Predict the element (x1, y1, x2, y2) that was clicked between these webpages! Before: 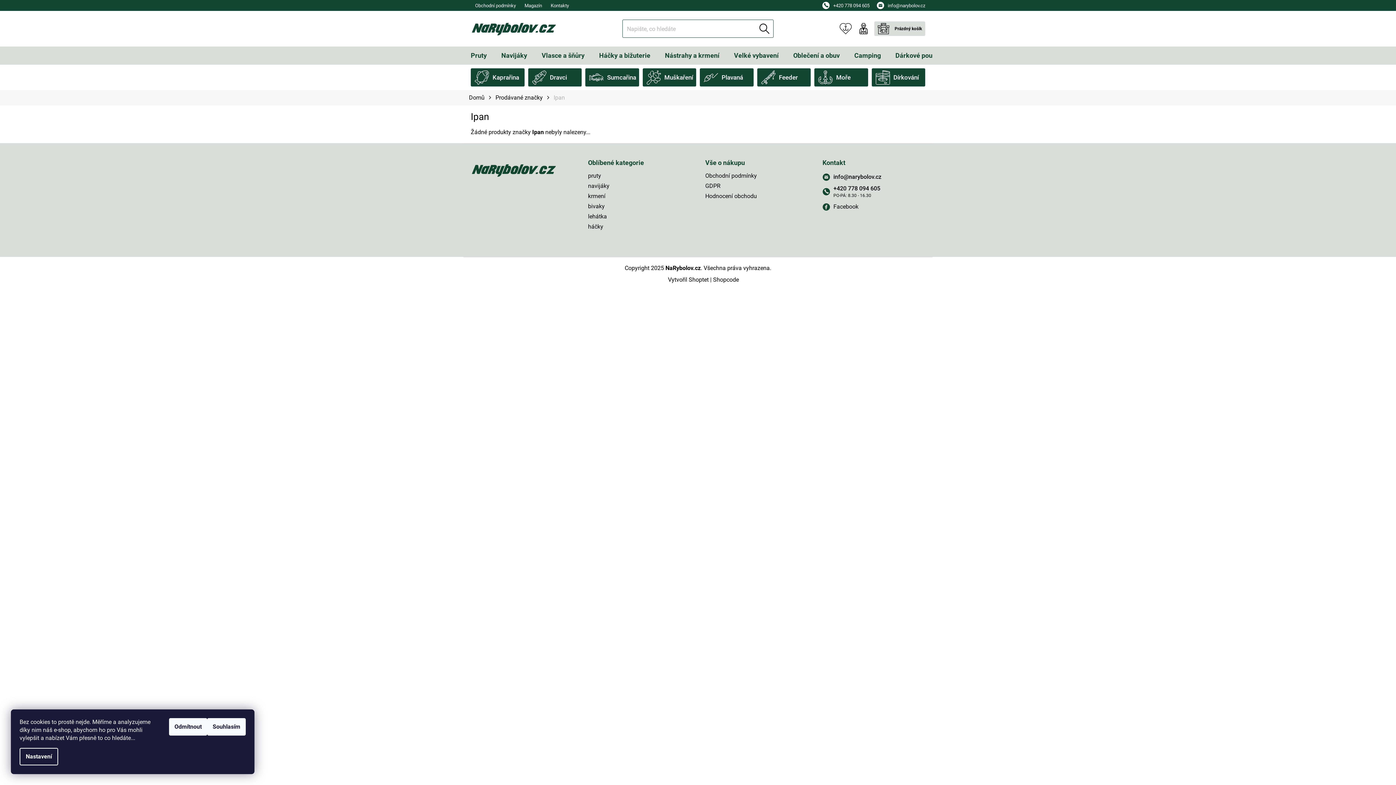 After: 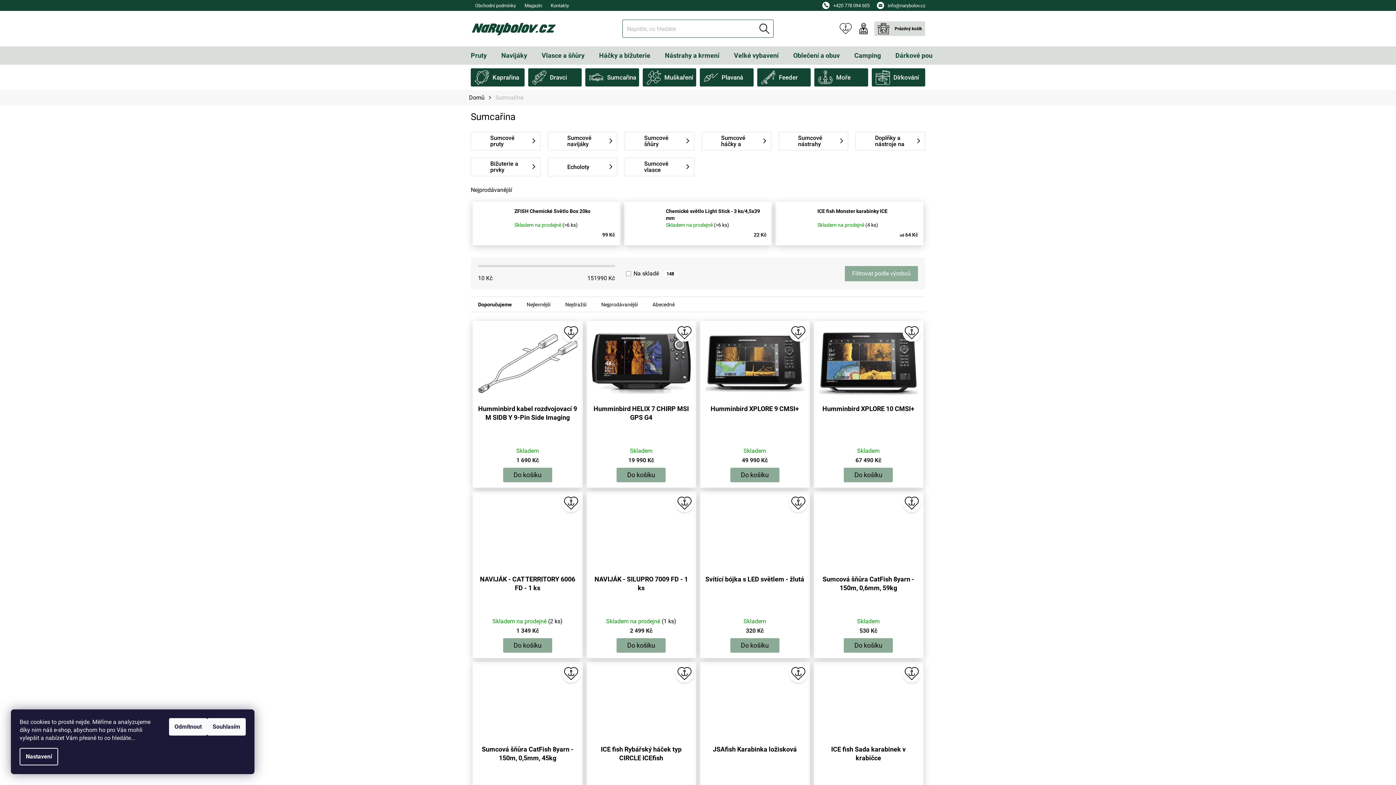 Action: bbox: (585, 68, 639, 86) label: Sumcařina